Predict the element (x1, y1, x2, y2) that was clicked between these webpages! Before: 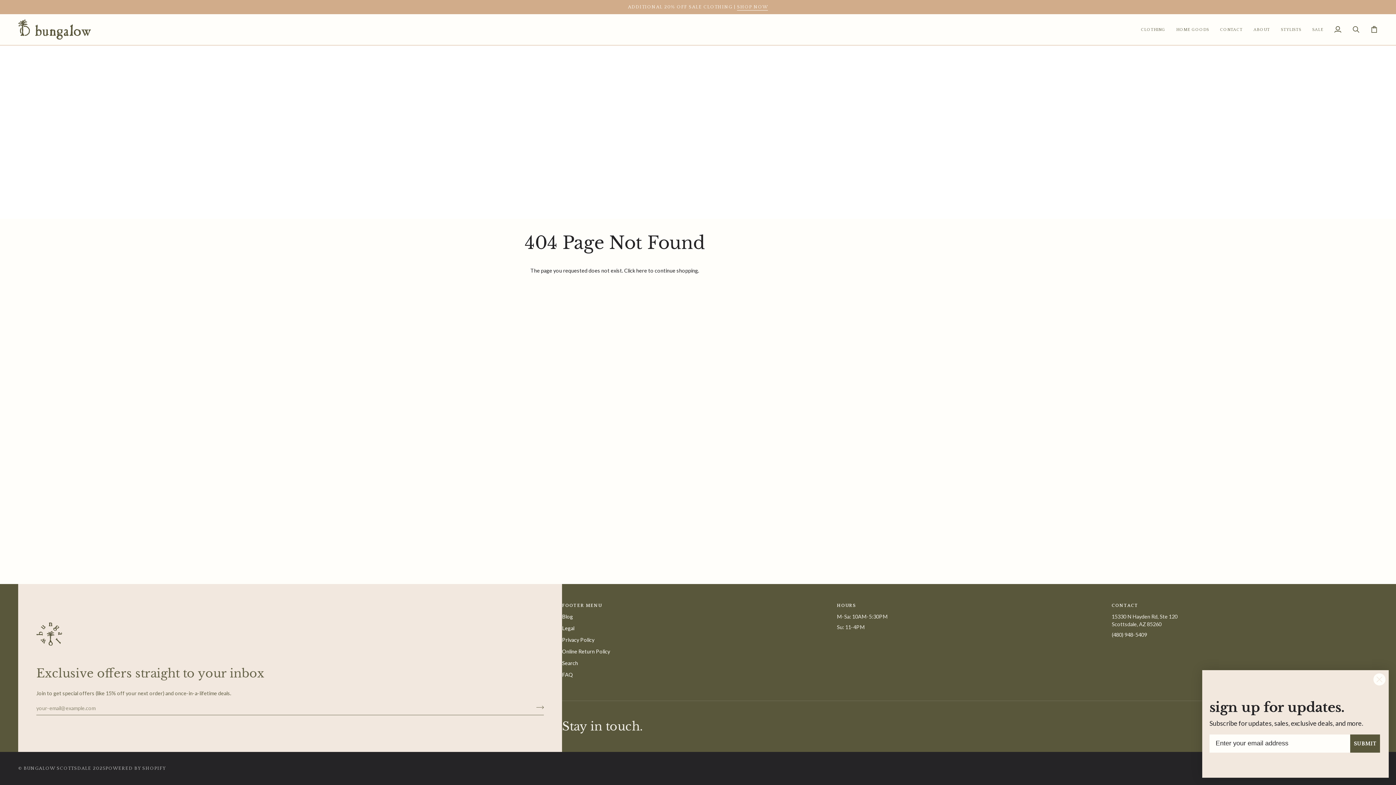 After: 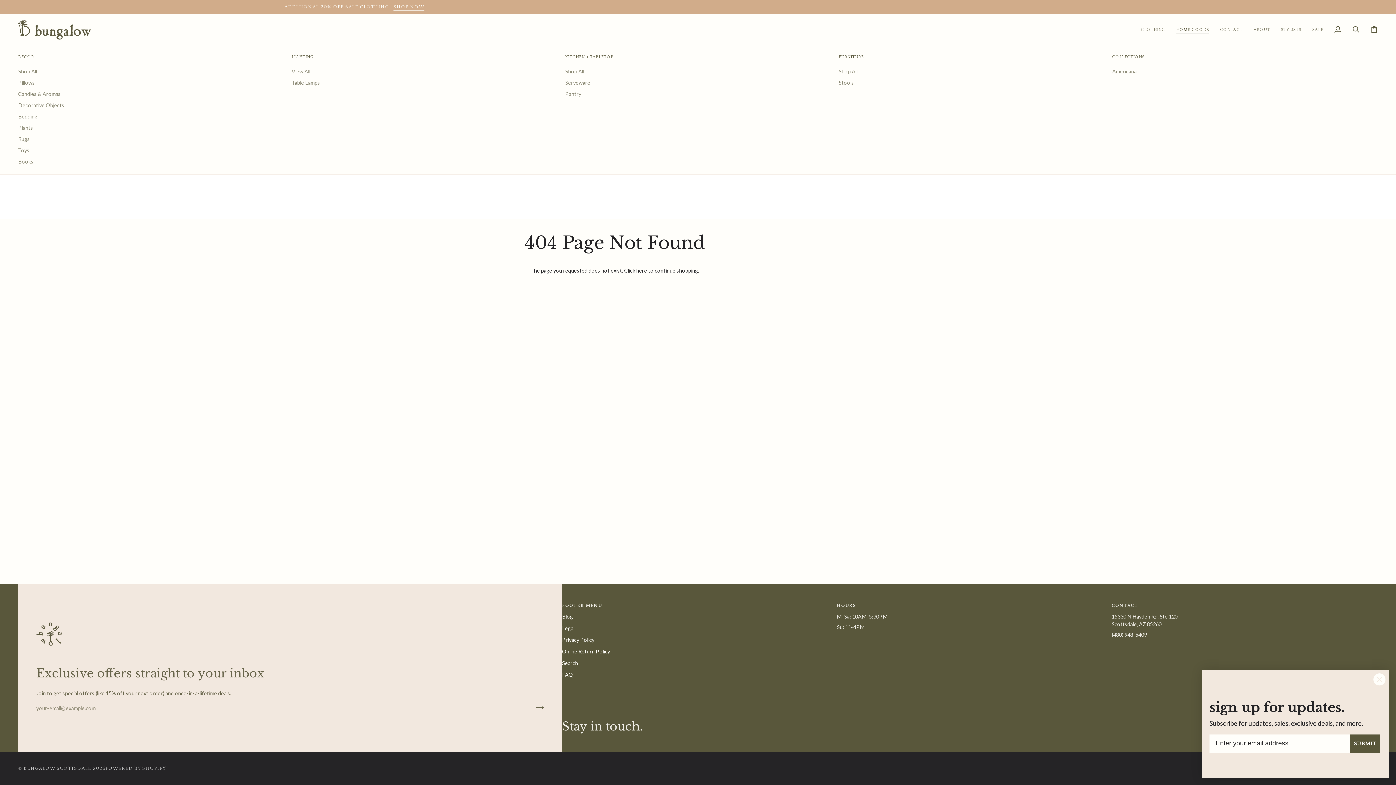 Action: bbox: (1171, 14, 1214, 44) label: HOME GOODS